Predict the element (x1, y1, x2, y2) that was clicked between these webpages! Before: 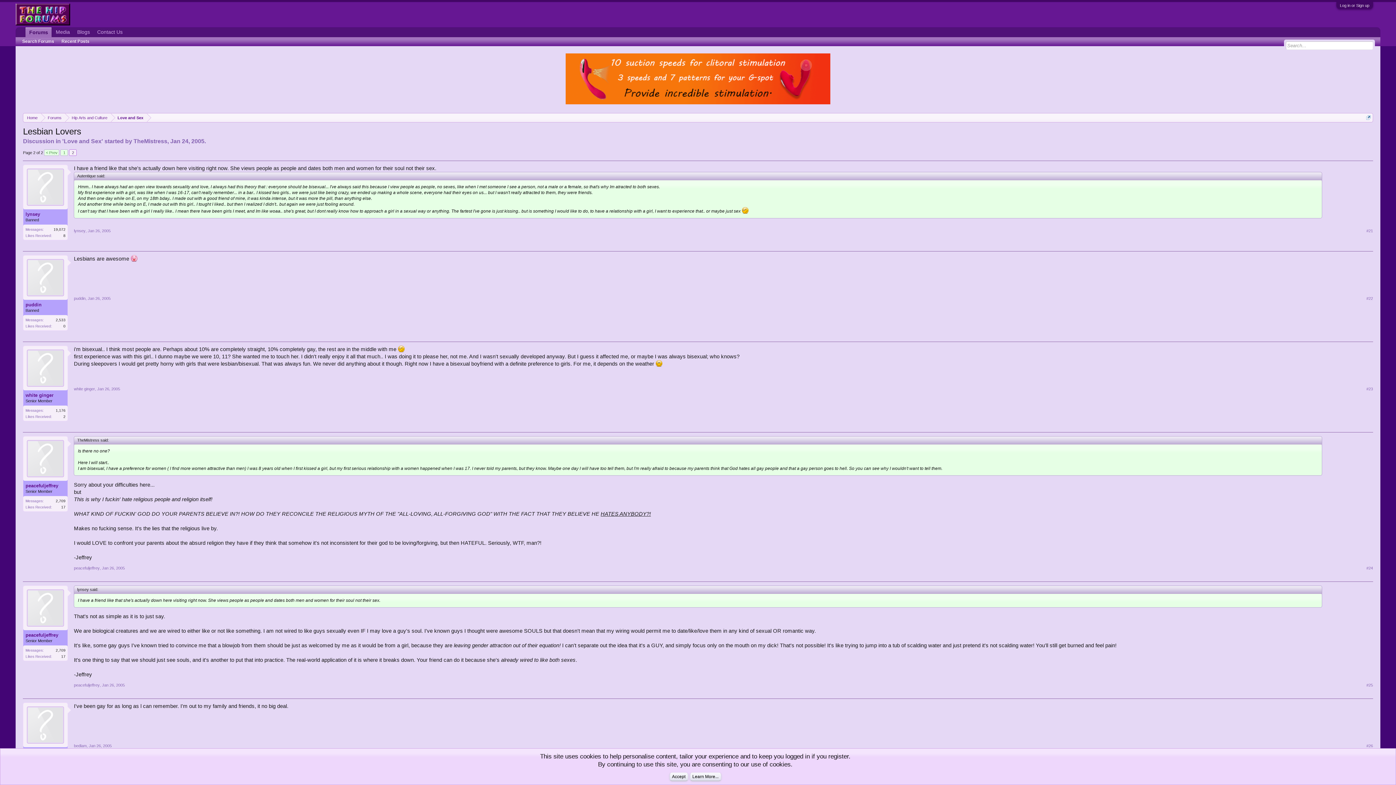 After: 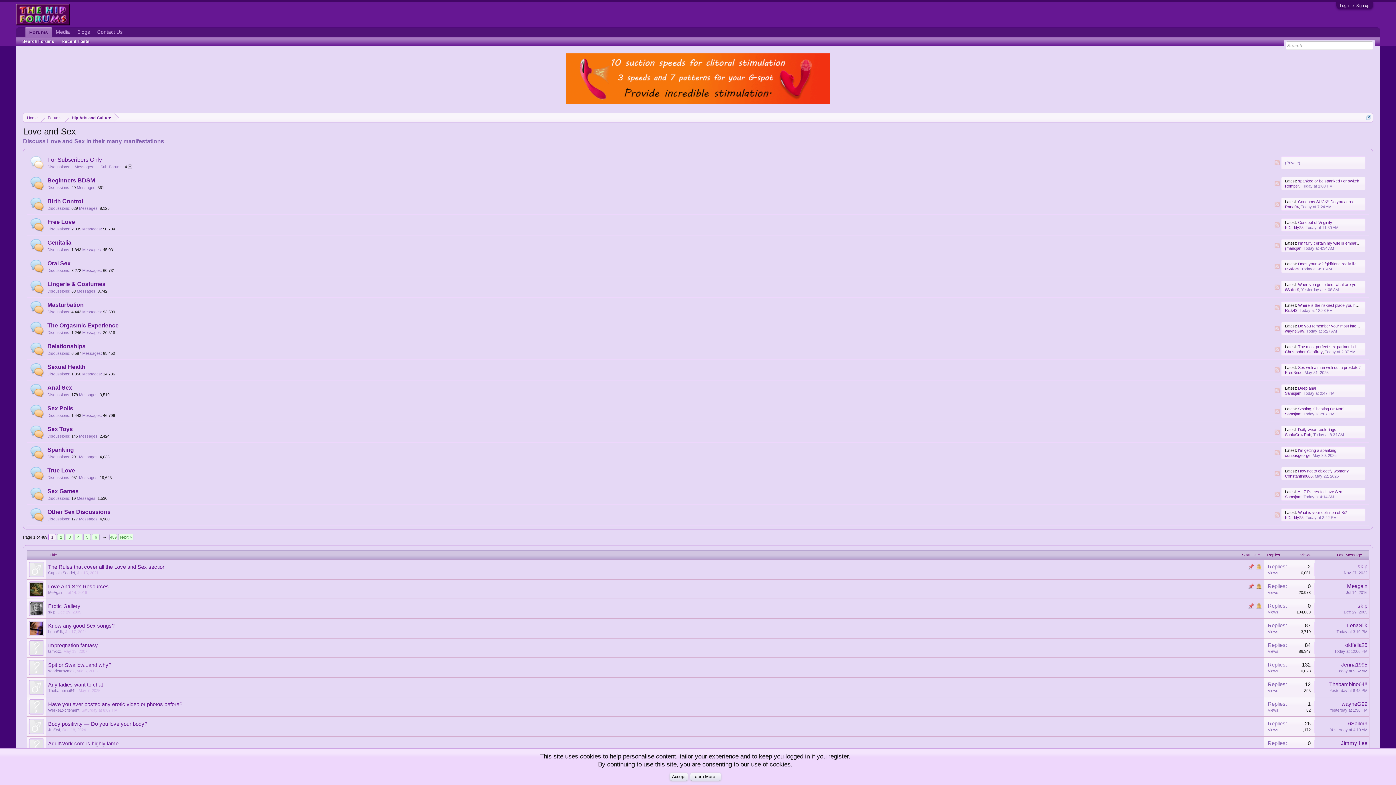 Action: label: Love and Sex bbox: (111, 113, 147, 122)